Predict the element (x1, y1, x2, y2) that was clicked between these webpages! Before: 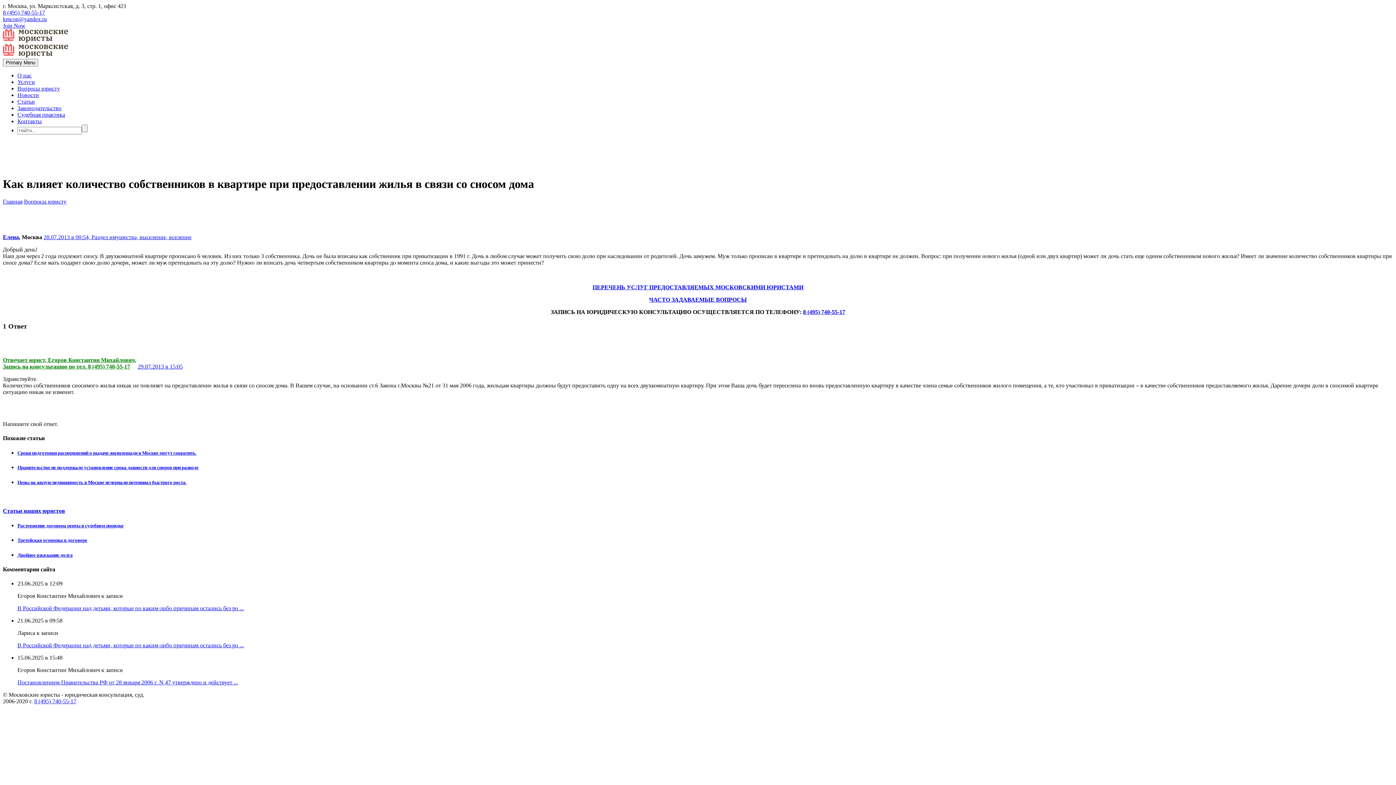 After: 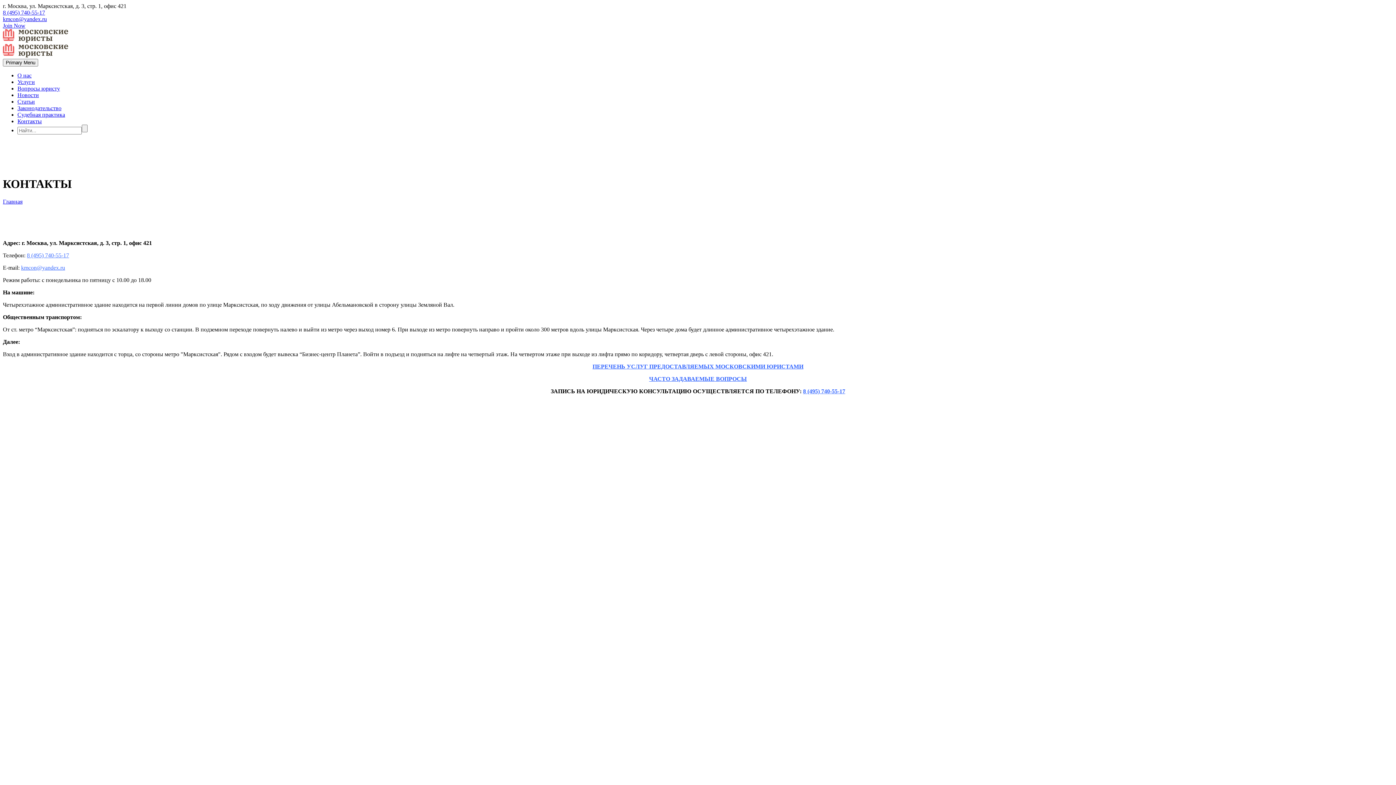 Action: bbox: (17, 118, 41, 124) label: Контакты